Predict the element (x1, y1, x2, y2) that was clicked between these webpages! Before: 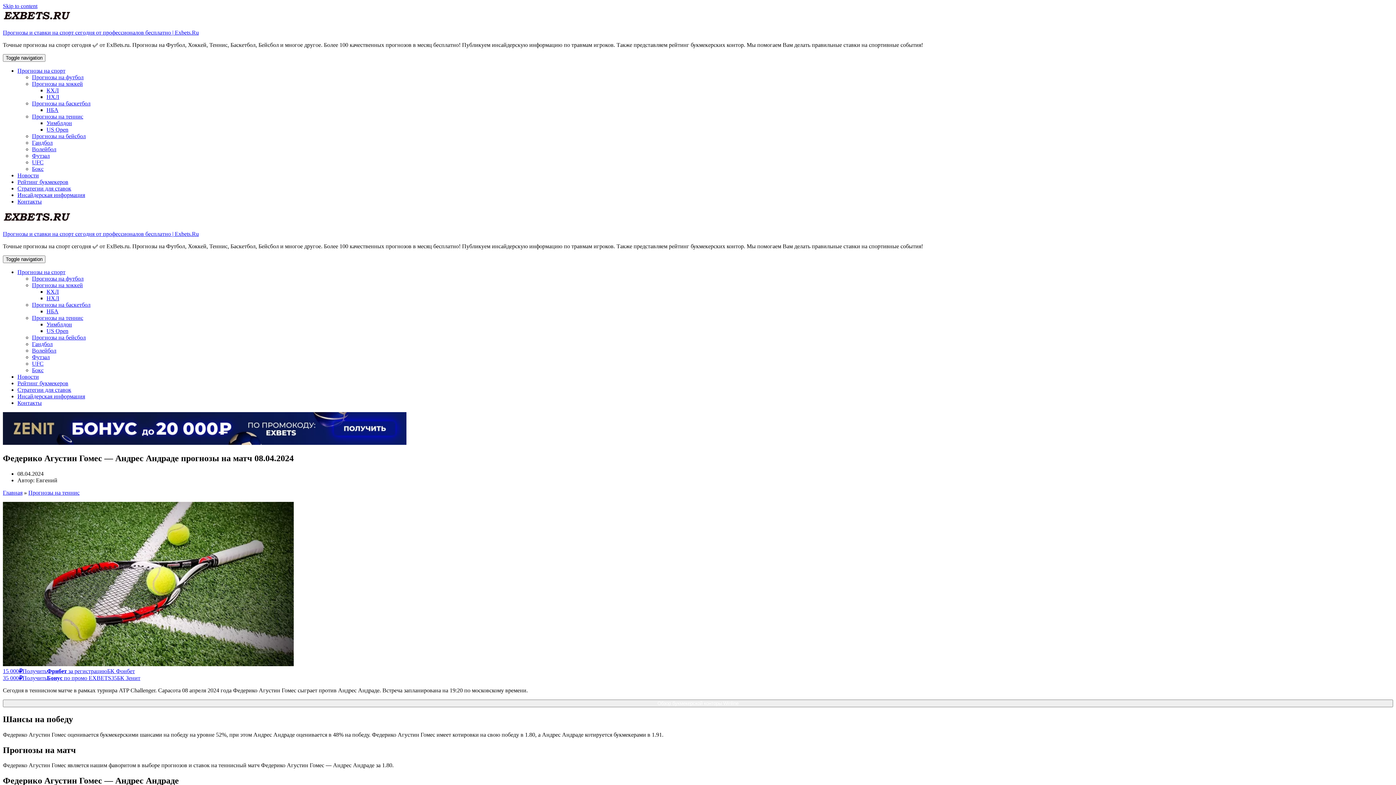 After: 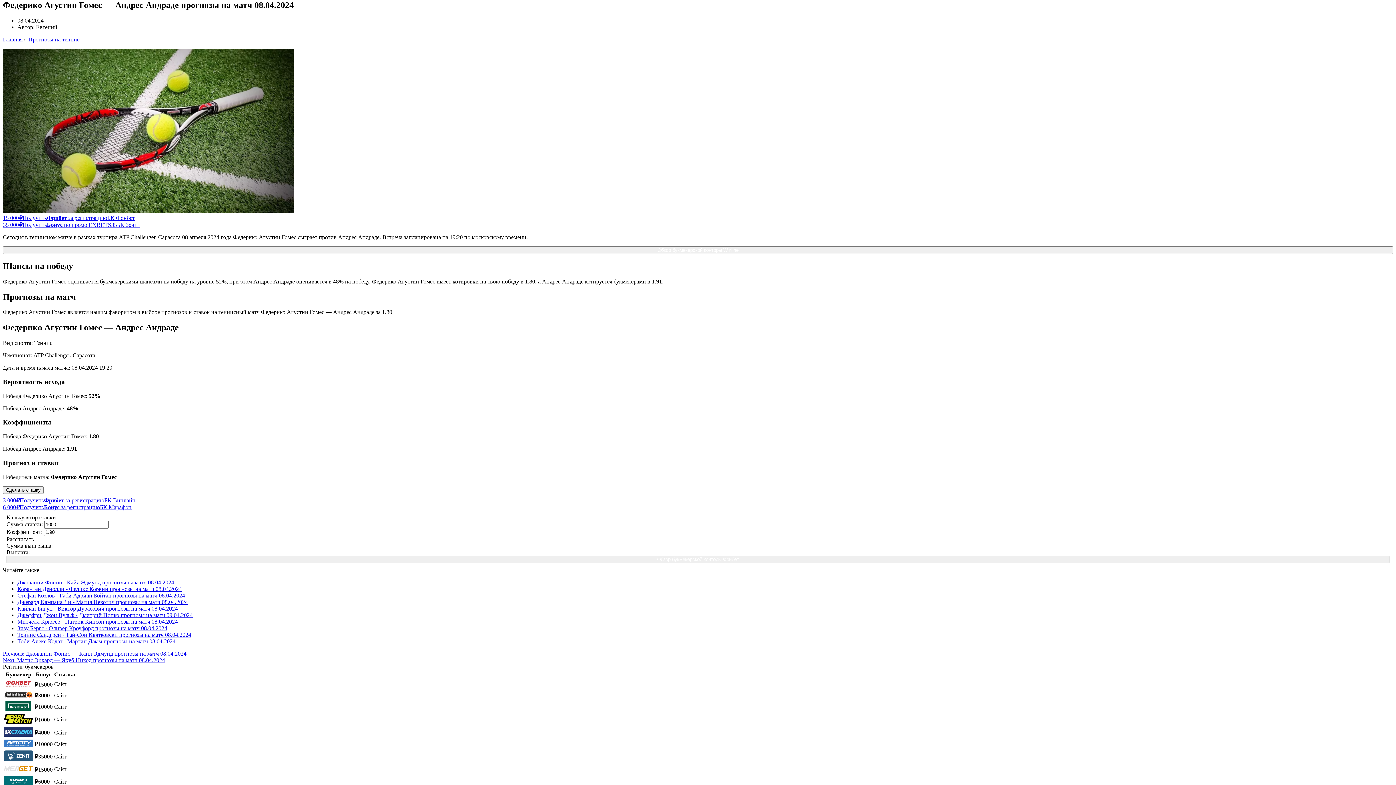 Action: bbox: (2, 2, 37, 9) label: Skip to content